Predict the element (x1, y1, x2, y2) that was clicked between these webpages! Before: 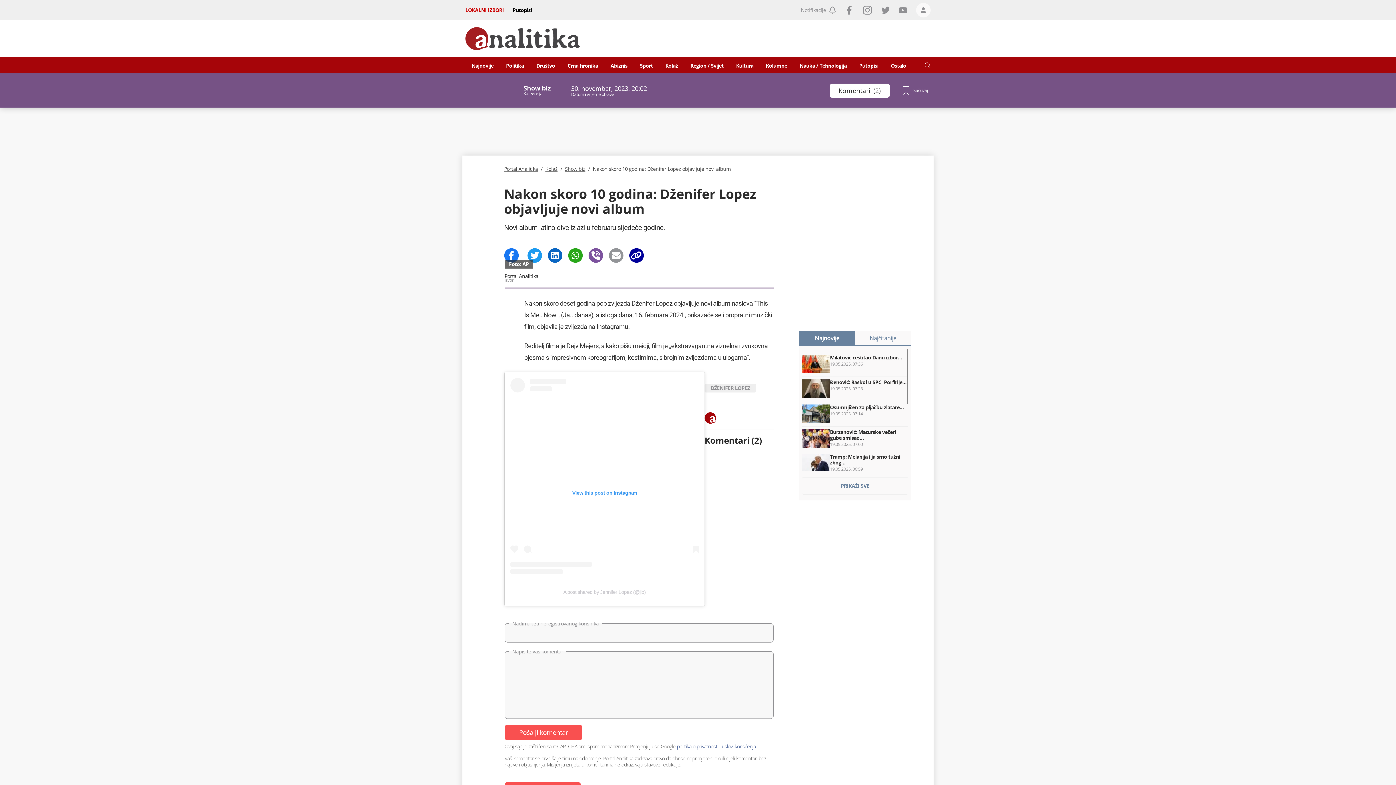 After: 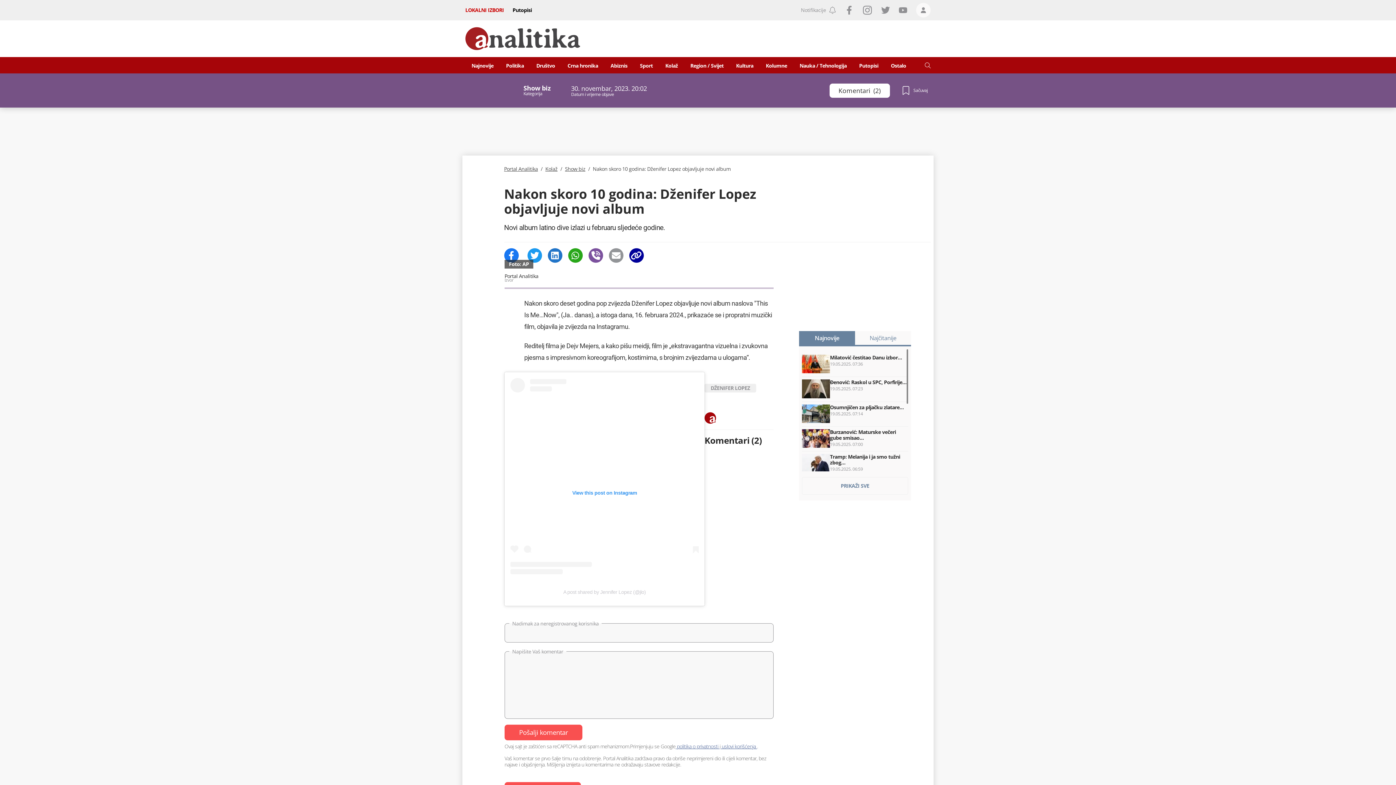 Action: bbox: (547, 248, 562, 262)